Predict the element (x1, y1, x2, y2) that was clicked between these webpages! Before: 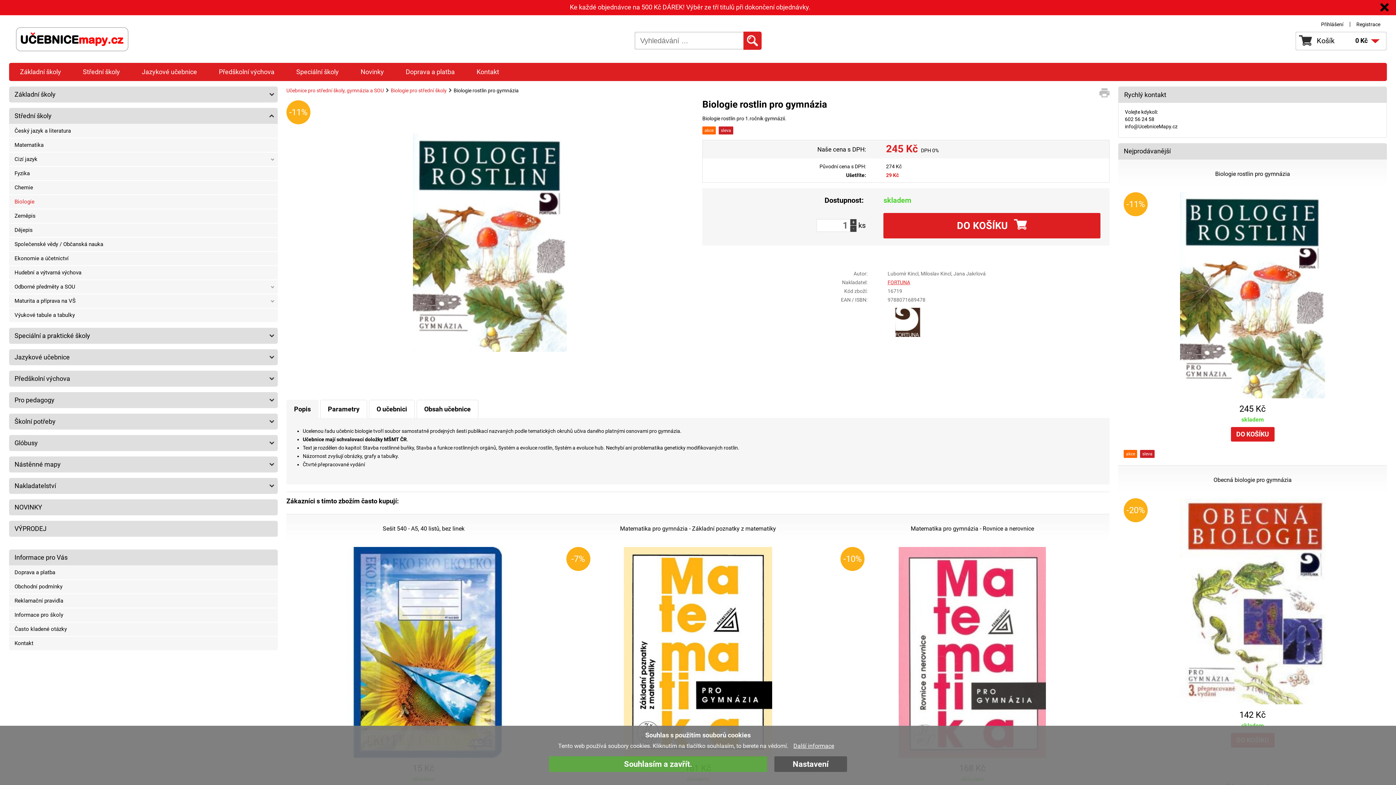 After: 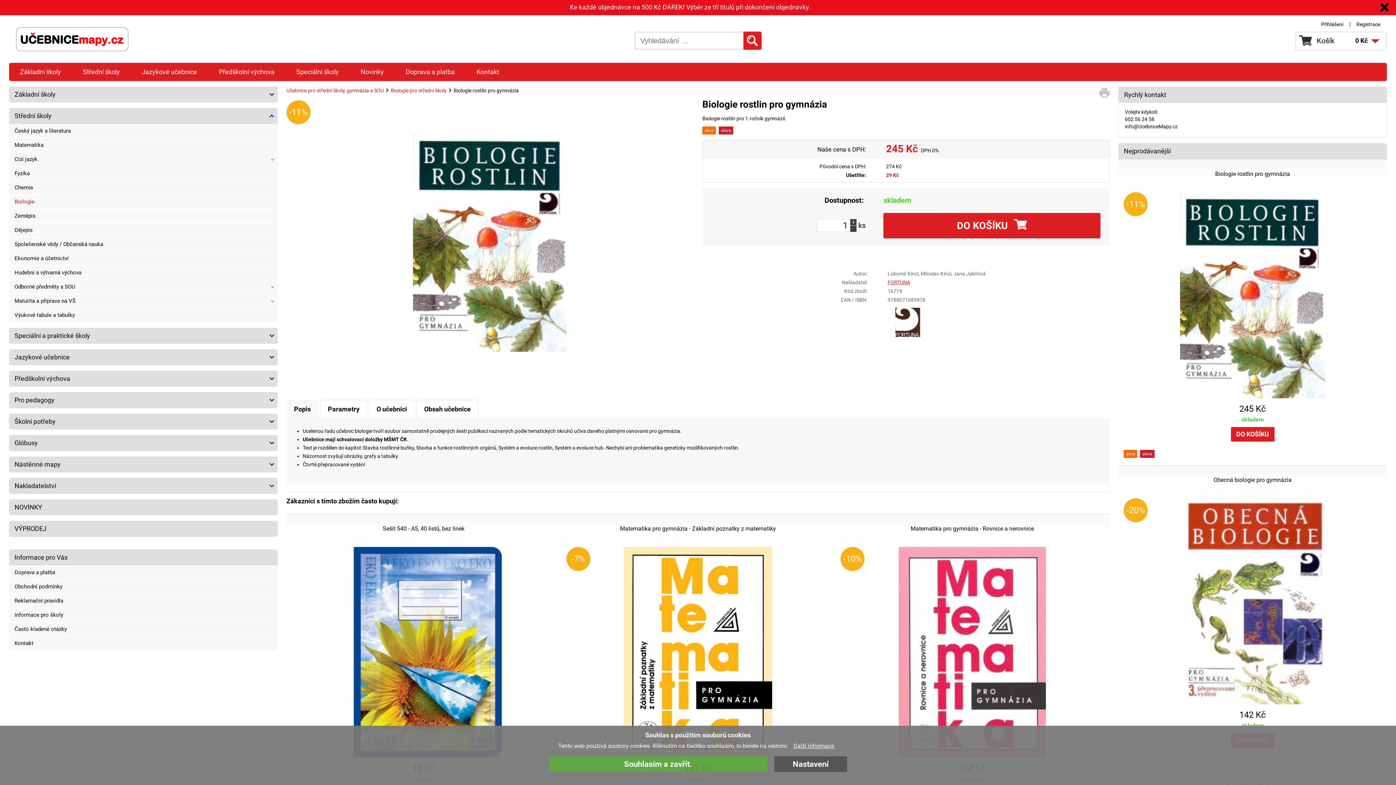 Action: label: Popis bbox: (286, 400, 318, 418)